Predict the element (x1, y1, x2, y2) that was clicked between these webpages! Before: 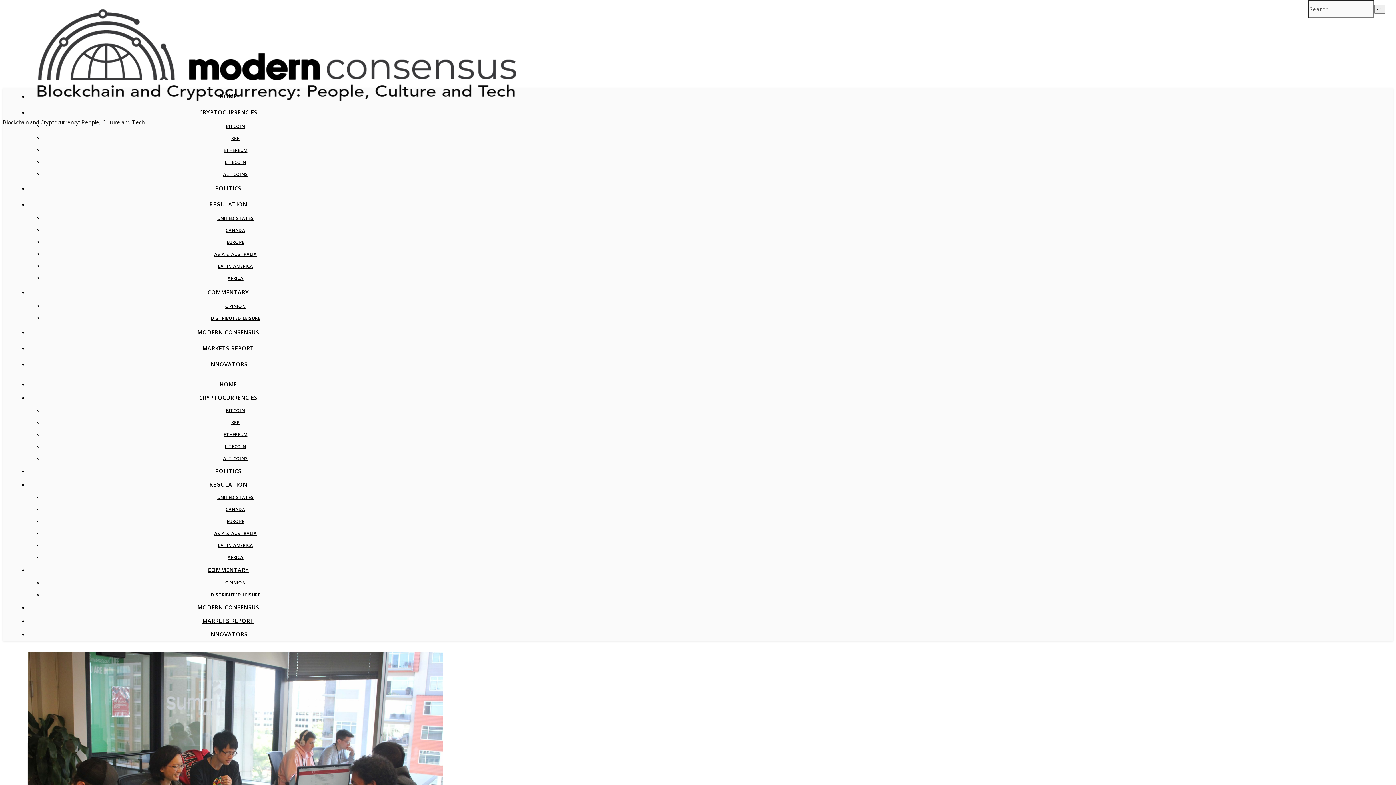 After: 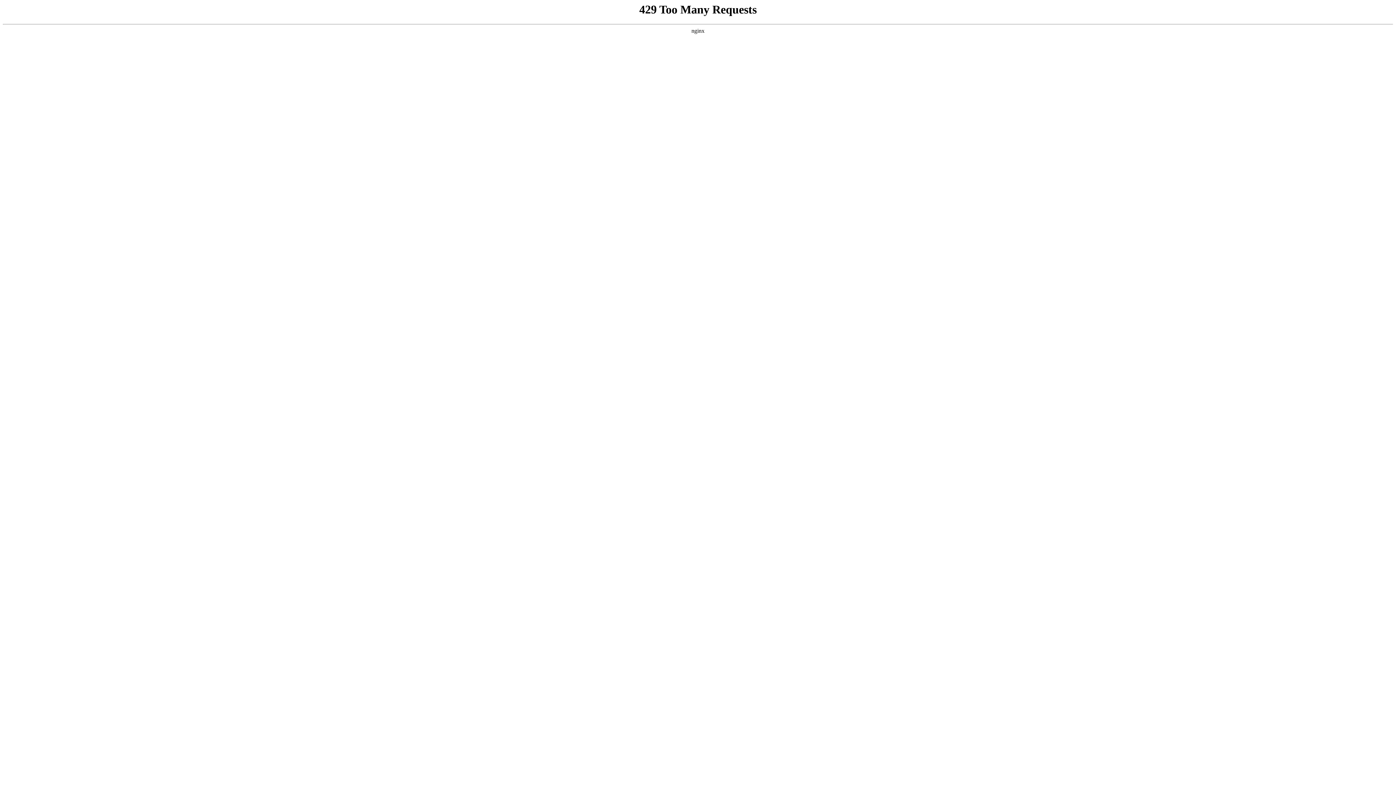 Action: label: DISTRIBUTED LEISURE bbox: (210, 592, 260, 598)